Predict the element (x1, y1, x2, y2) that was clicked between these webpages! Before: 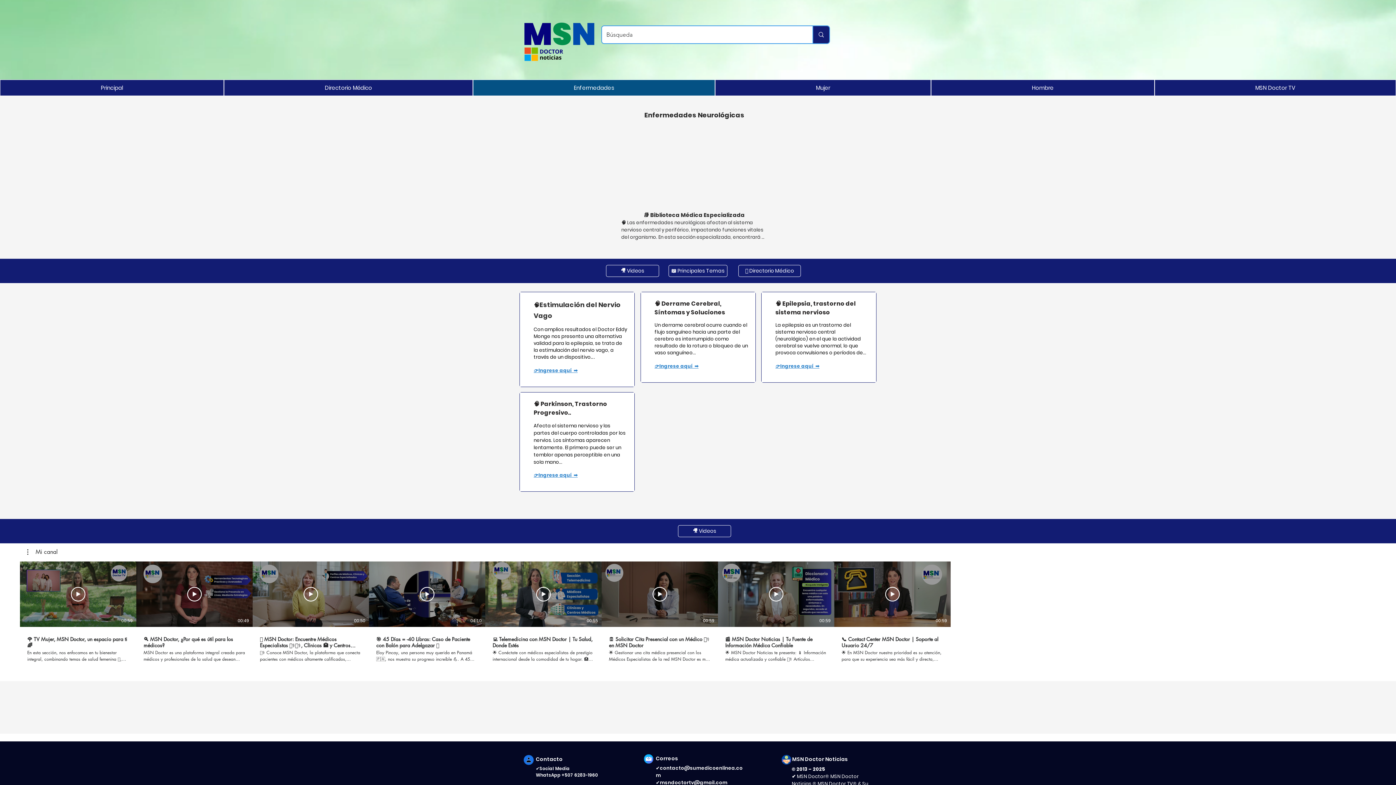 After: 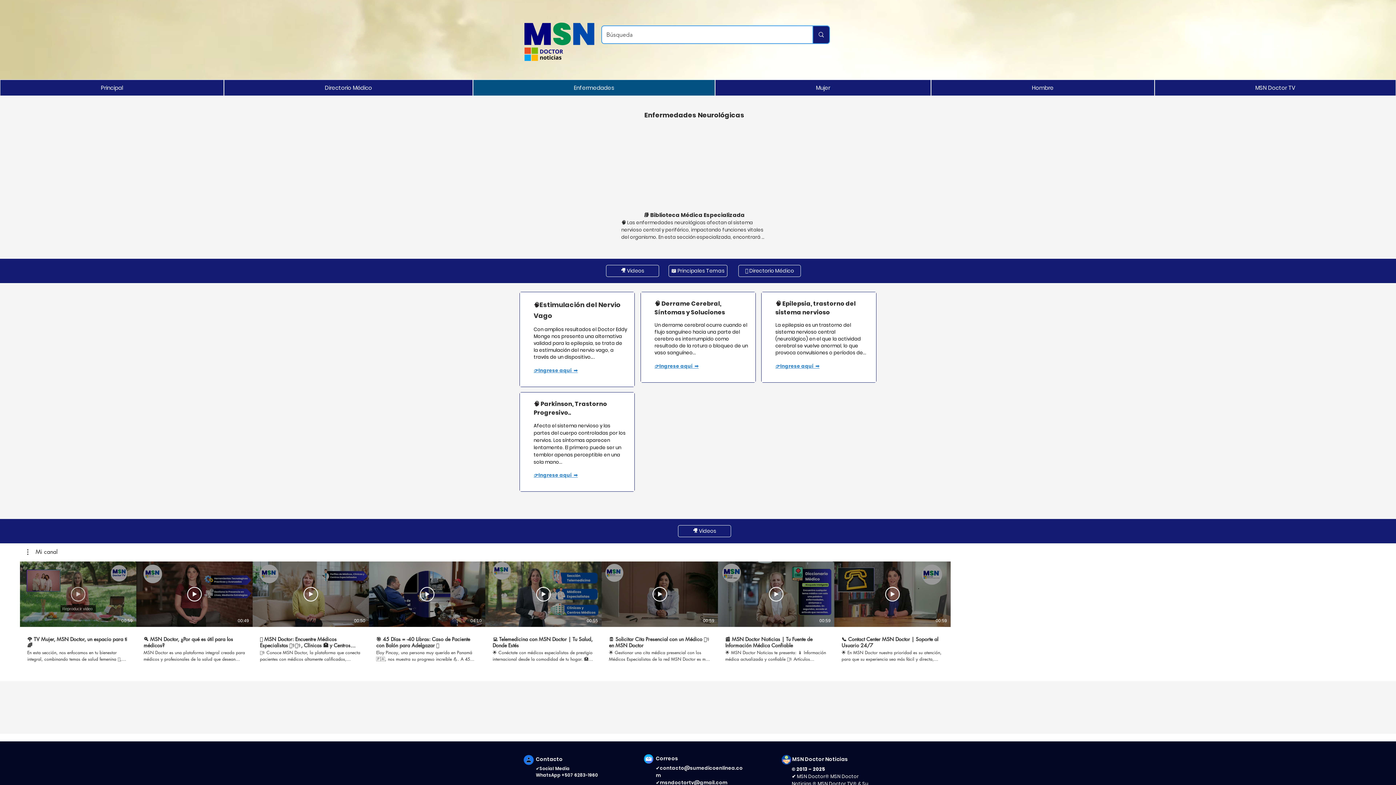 Action: label: Reproducir video bbox: (70, 587, 85, 601)